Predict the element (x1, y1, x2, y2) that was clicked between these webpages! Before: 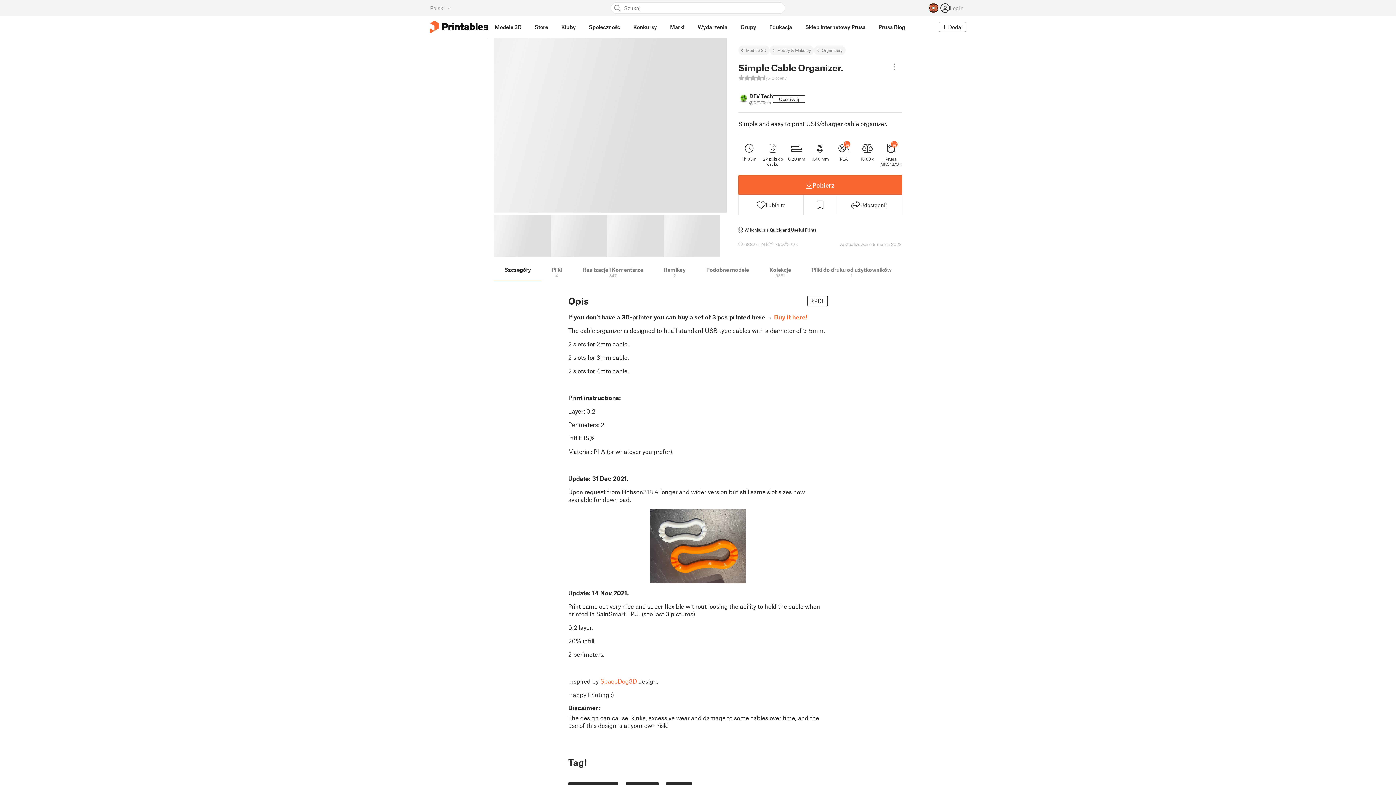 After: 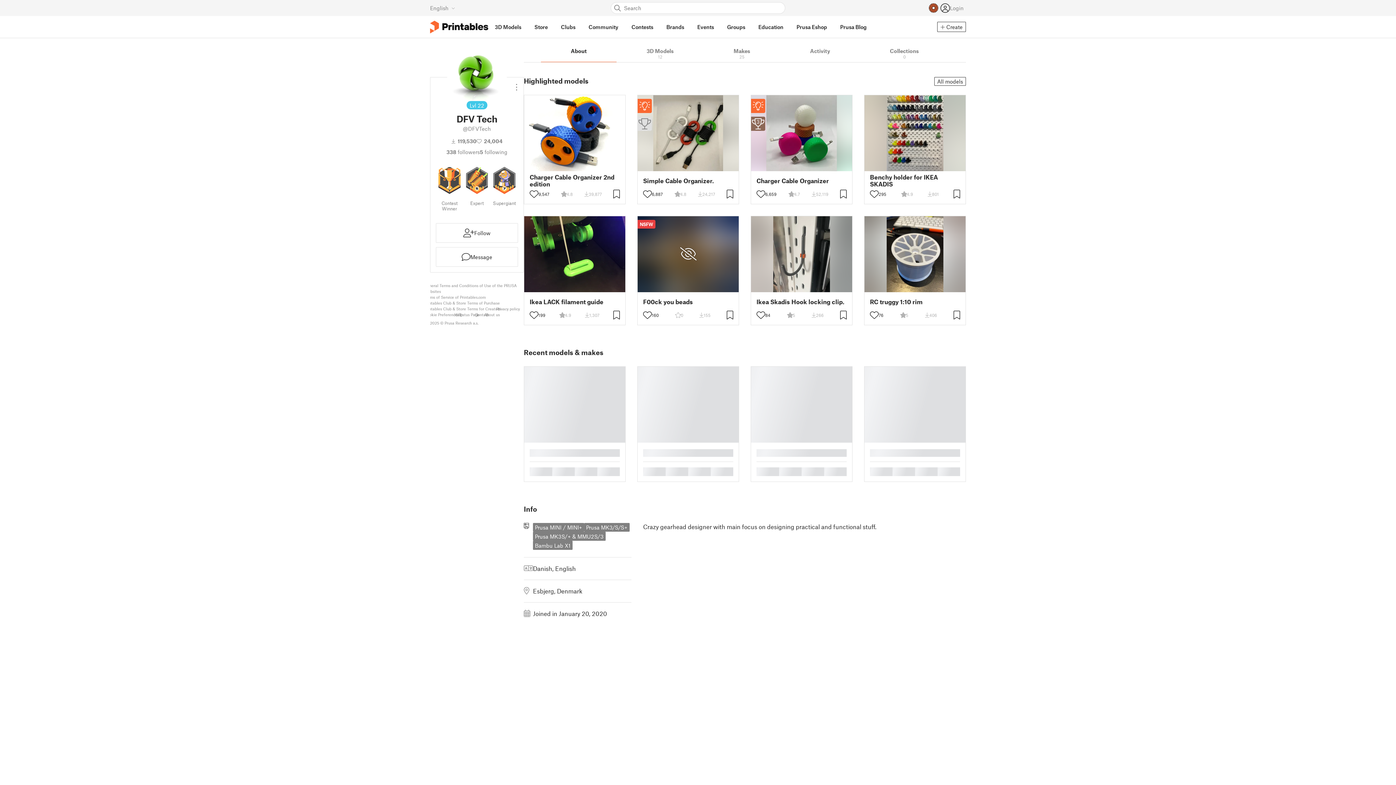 Action: label: DFV Tech
@DFVTech bbox: (738, 92, 773, 105)